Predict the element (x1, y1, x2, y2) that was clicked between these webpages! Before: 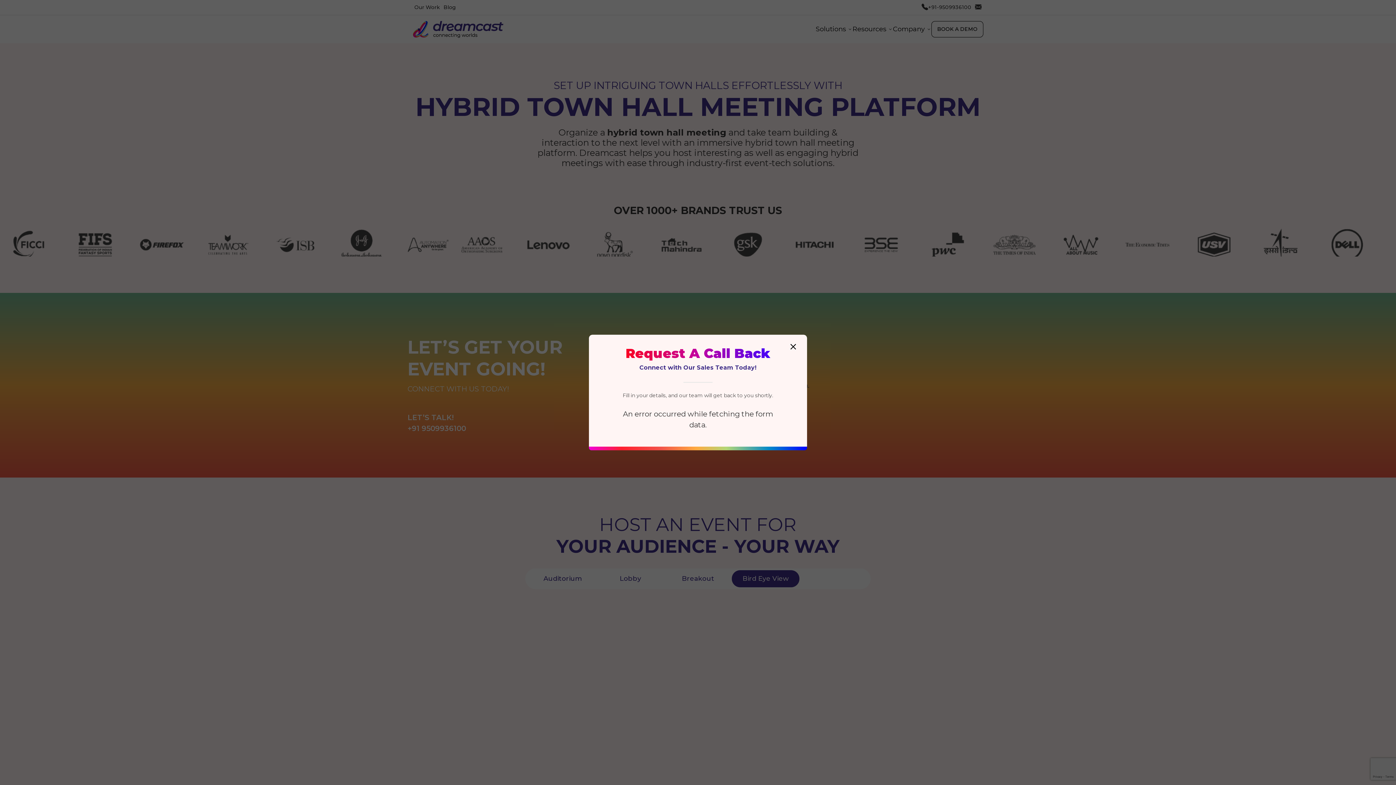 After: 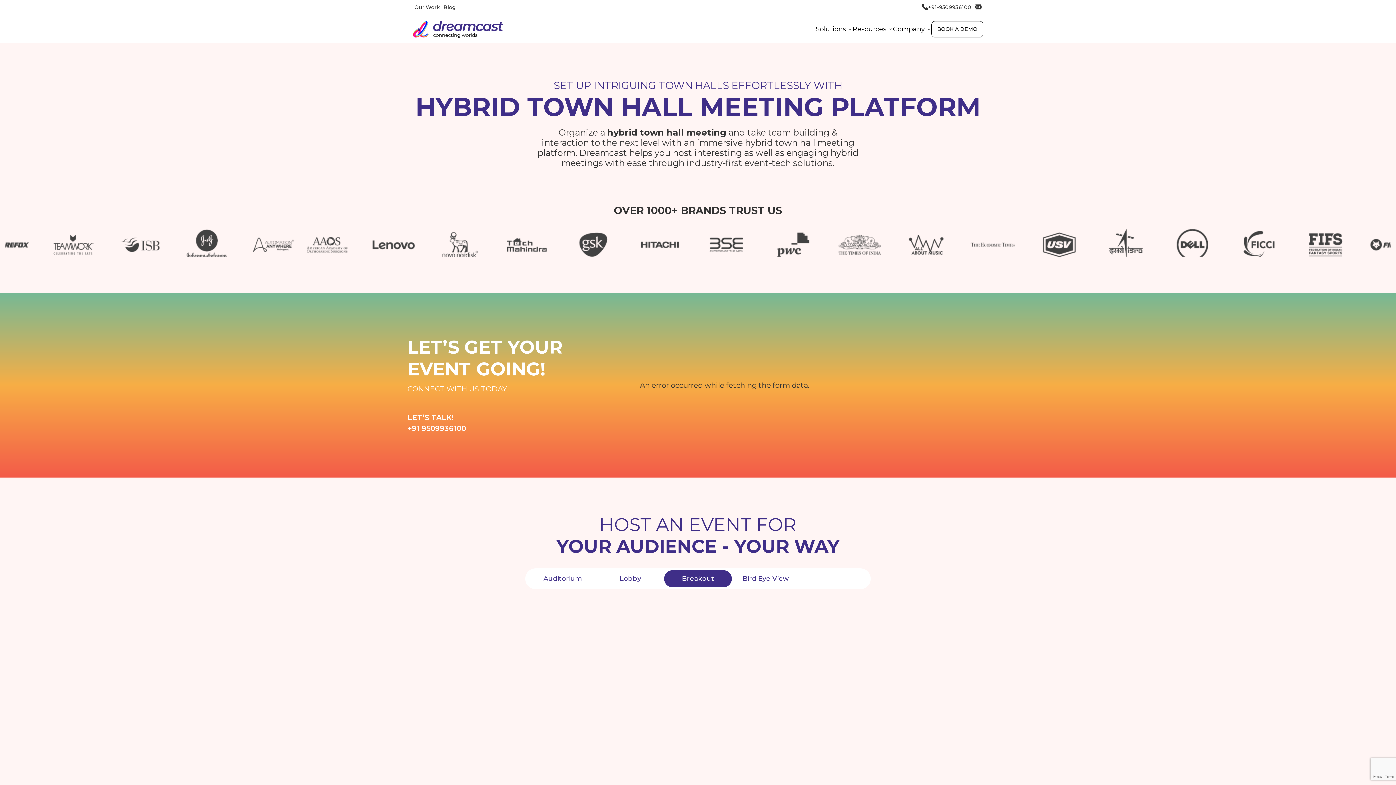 Action: bbox: (785, 340, 801, 353)